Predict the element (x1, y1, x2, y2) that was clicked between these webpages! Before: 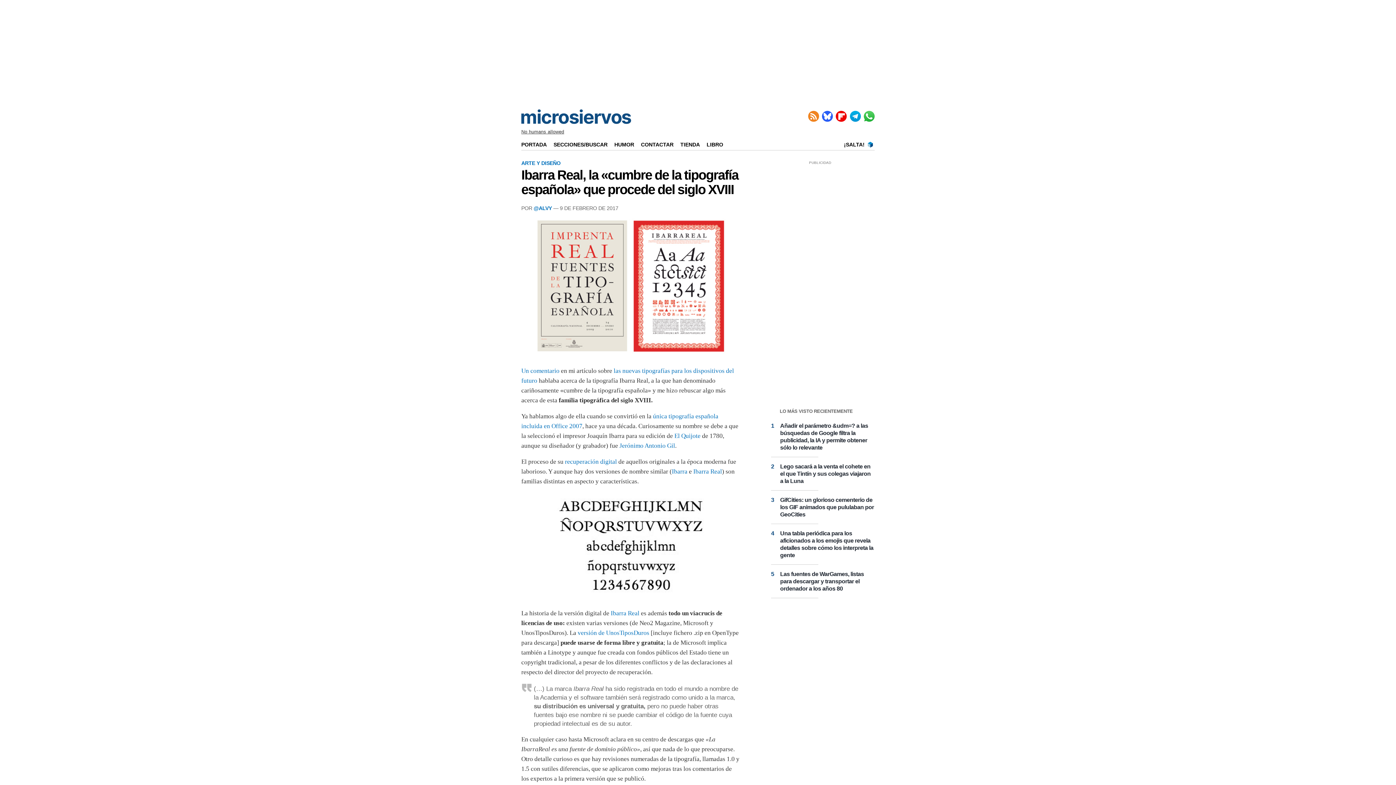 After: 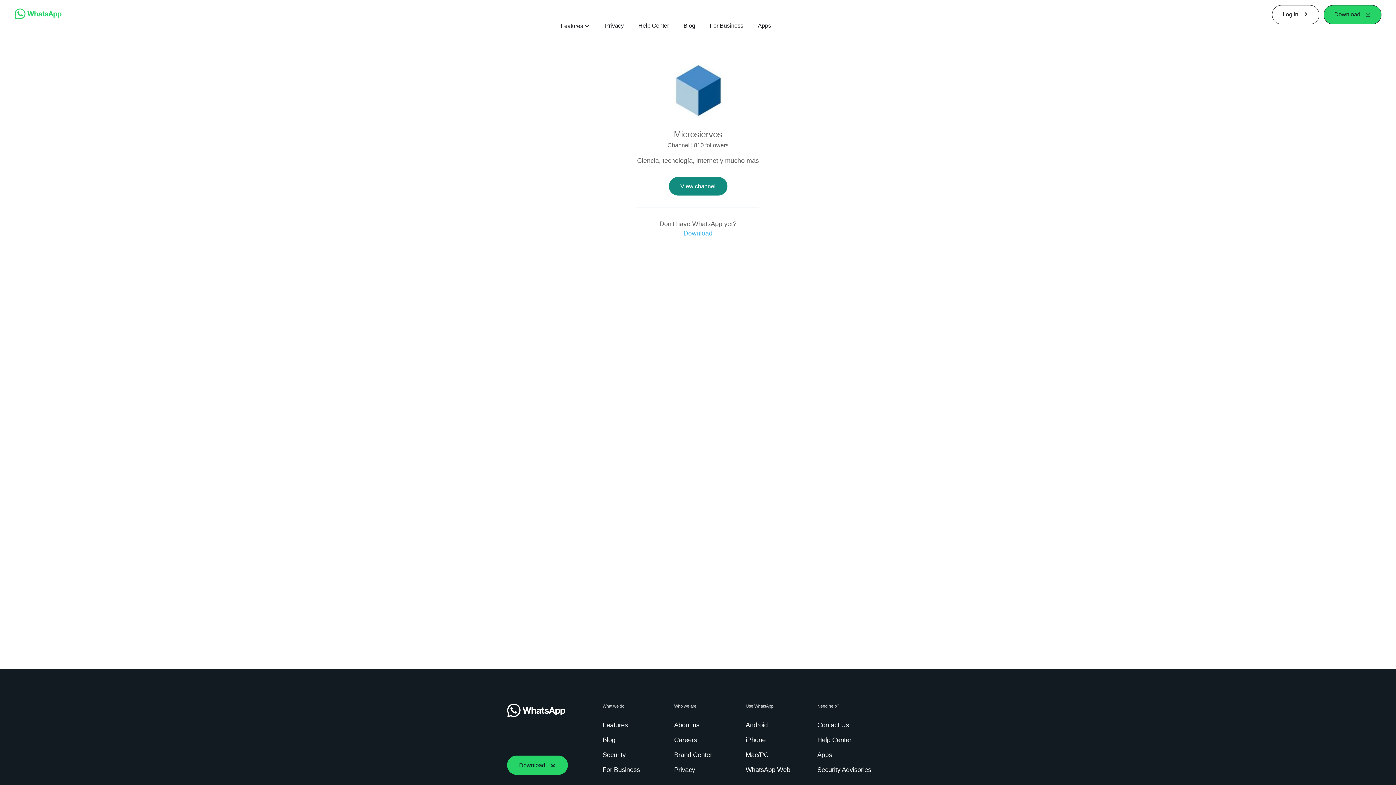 Action: bbox: (864, 110, 874, 121)